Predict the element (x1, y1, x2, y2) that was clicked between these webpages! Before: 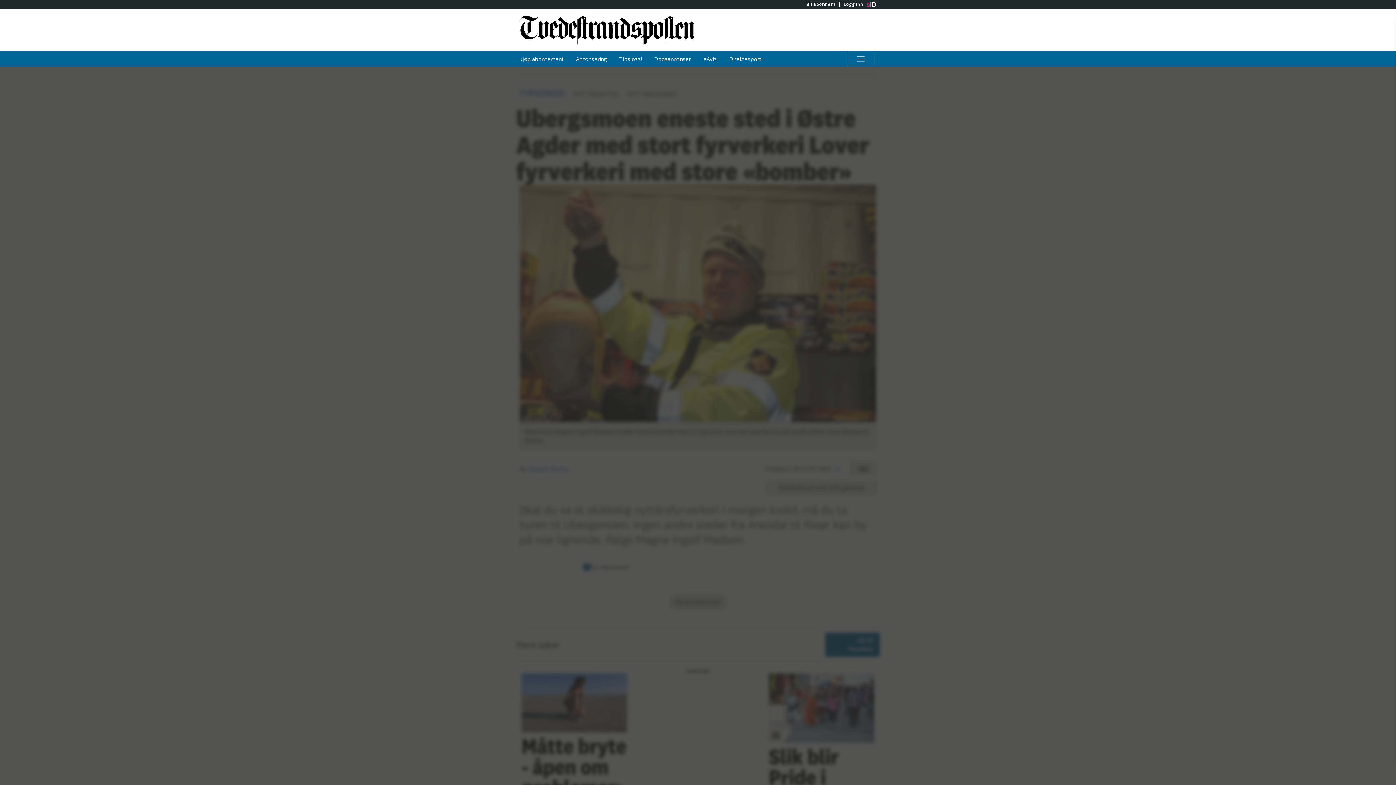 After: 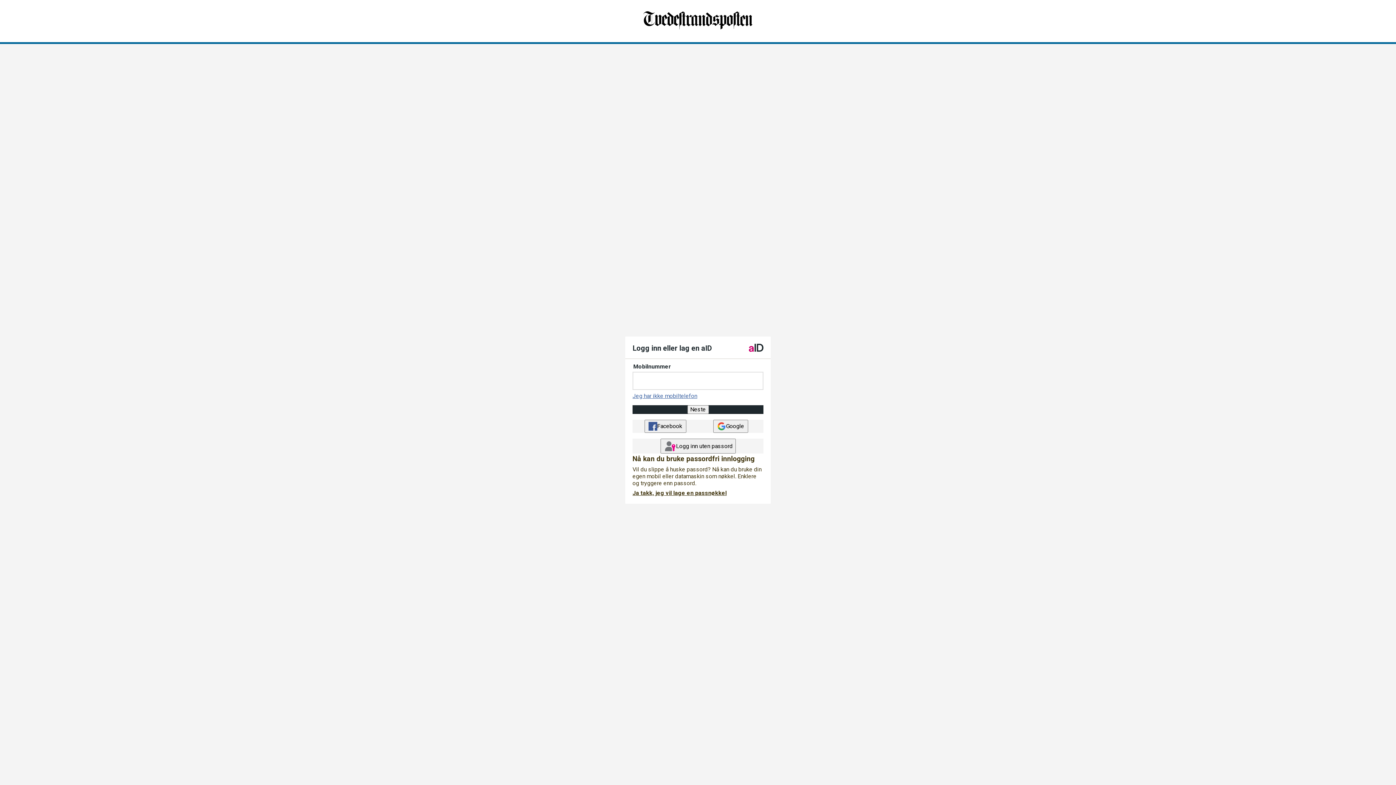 Action: bbox: (839, 1, 866, 6) label: Logg inn